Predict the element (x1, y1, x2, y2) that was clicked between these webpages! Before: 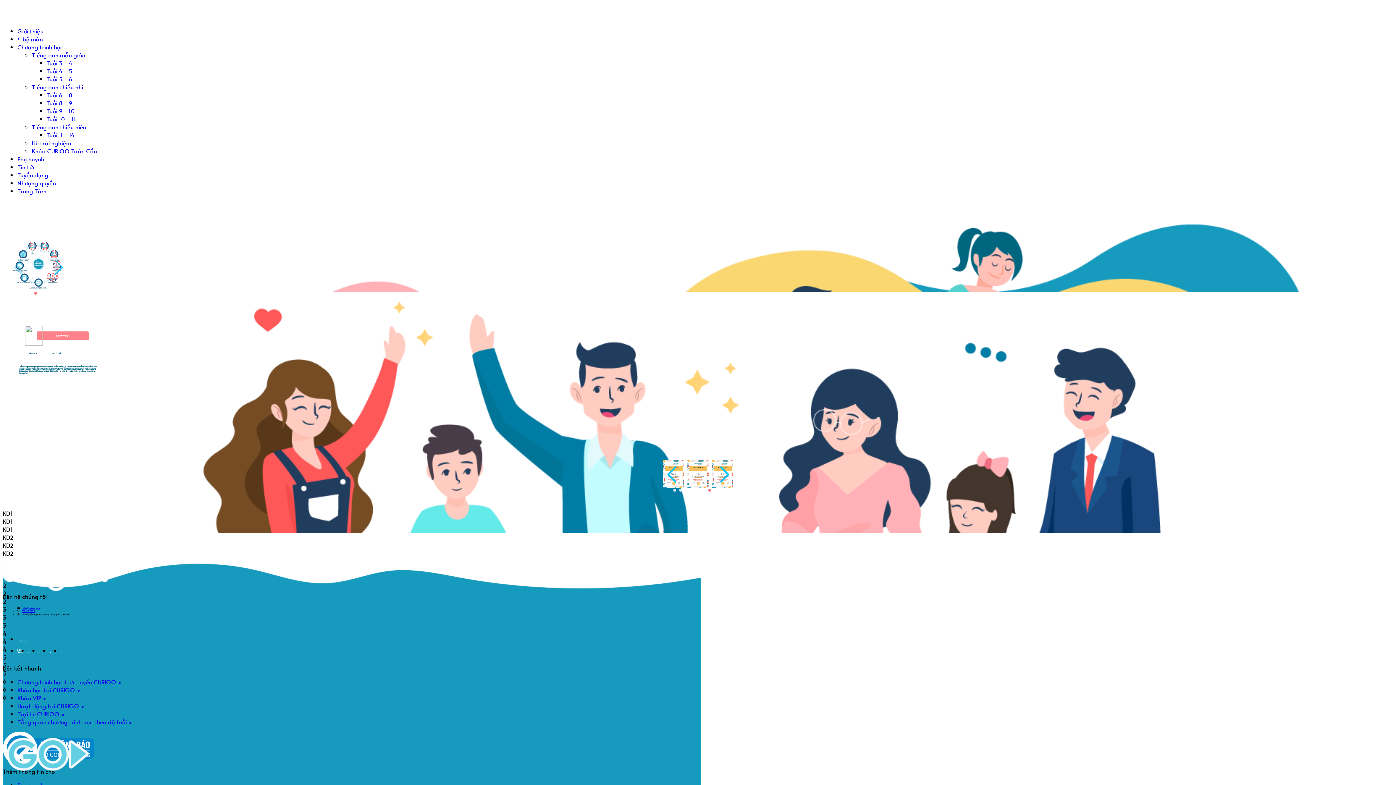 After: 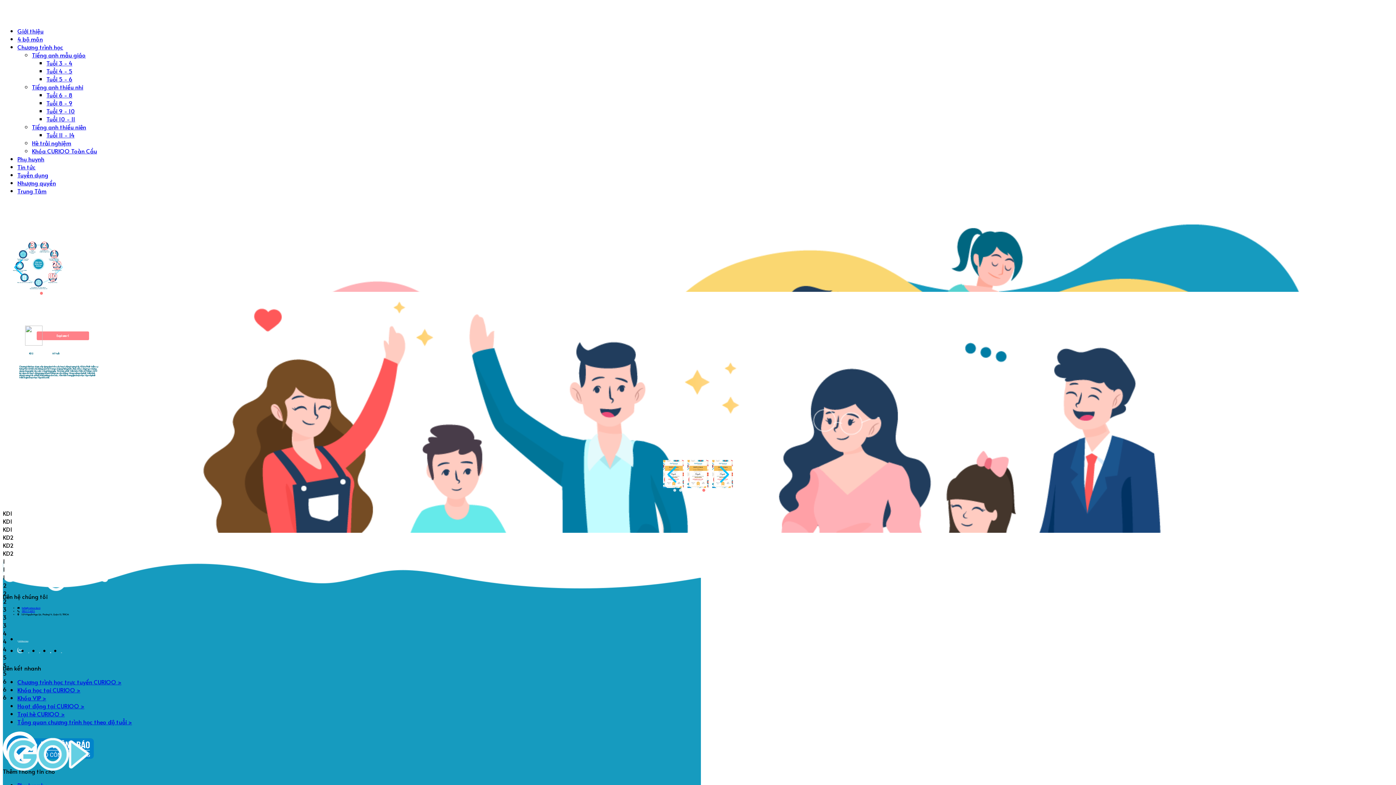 Action: bbox: (46, 74, 72, 82) label: Tuổi 5 - 6